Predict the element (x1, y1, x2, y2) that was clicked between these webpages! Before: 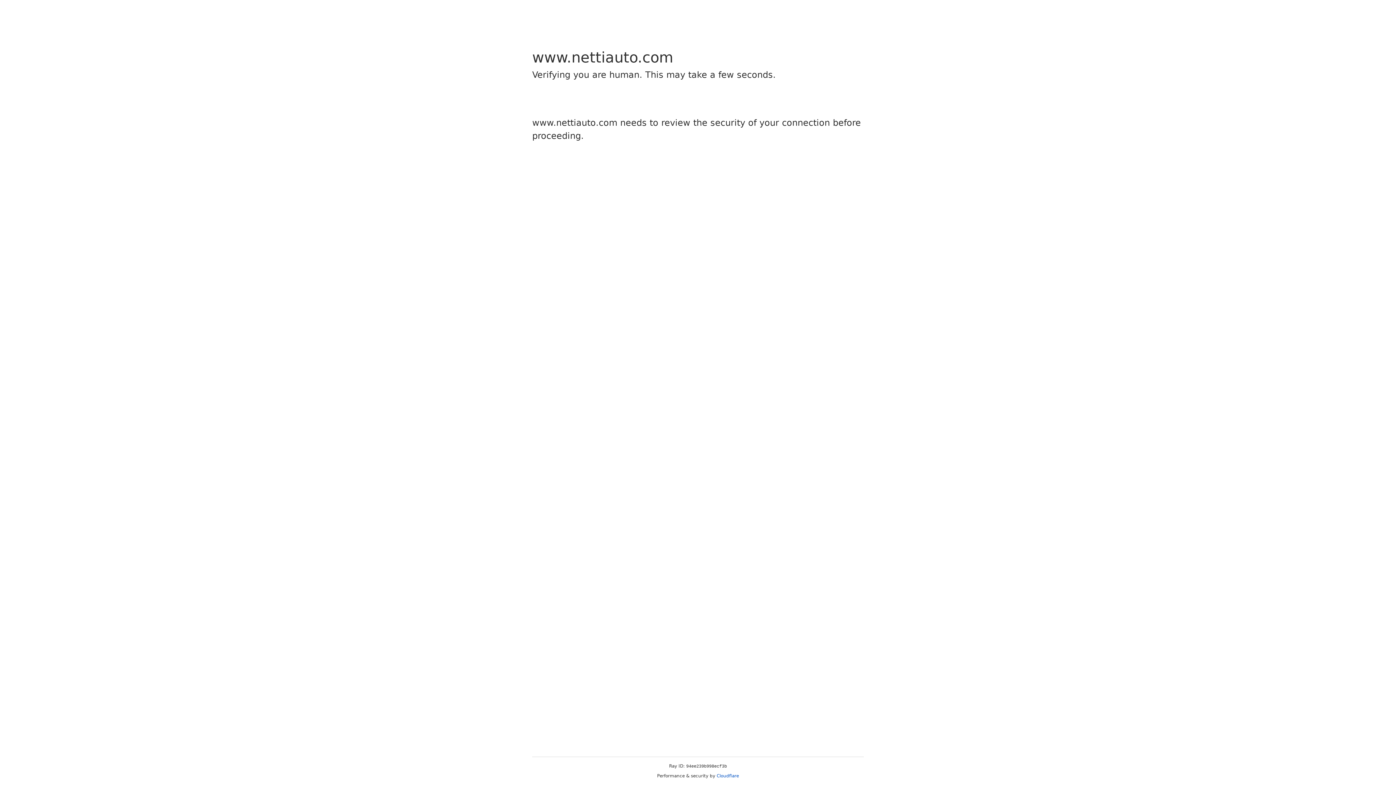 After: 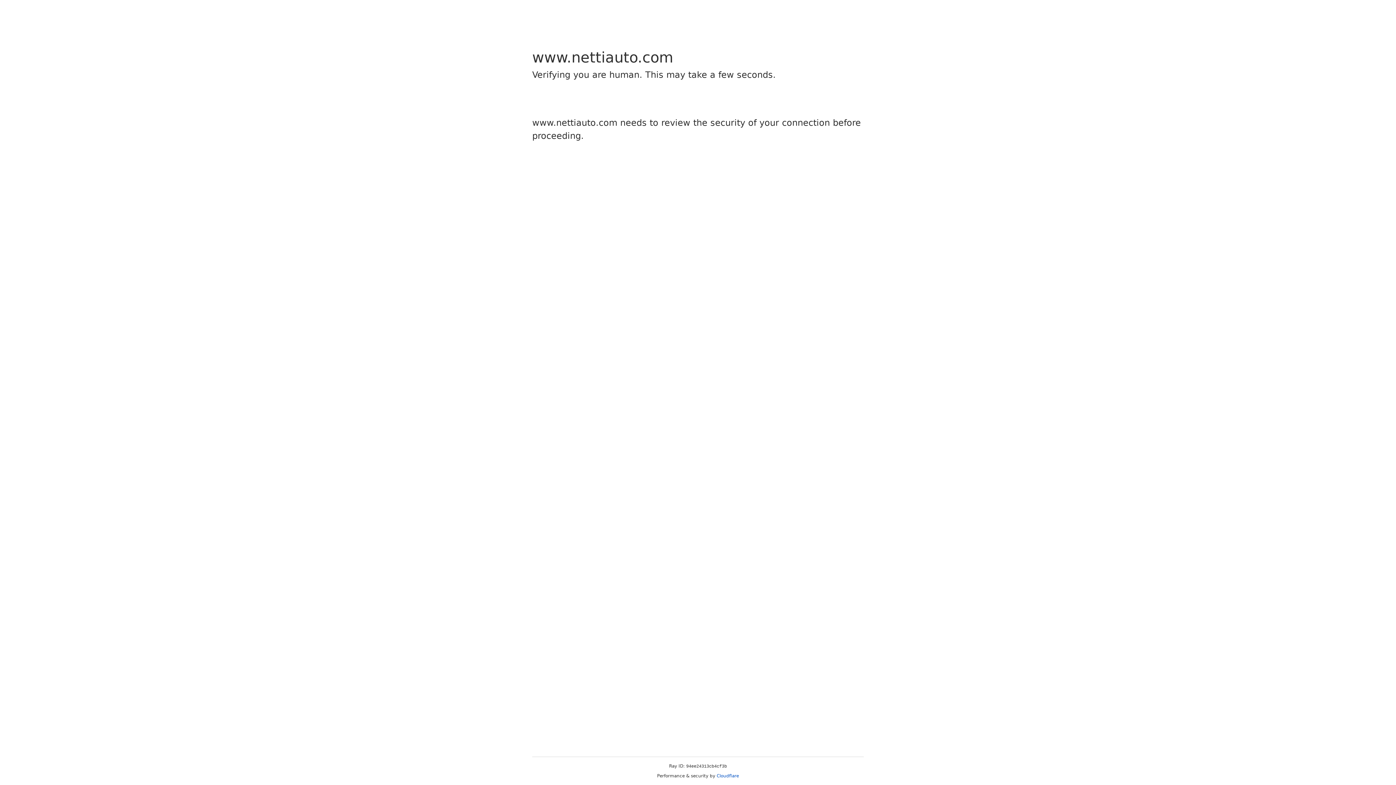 Action: label: Cloudflare bbox: (716, 773, 739, 778)